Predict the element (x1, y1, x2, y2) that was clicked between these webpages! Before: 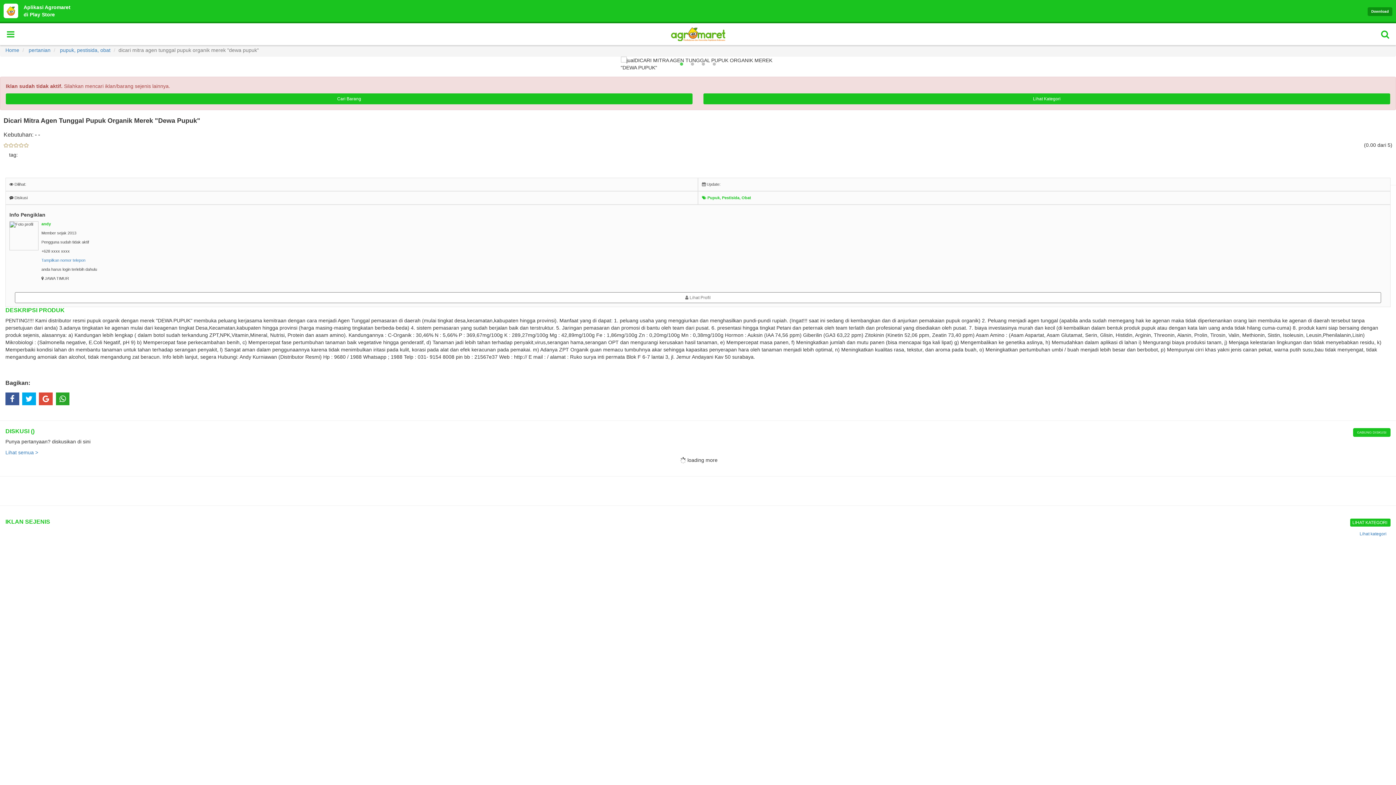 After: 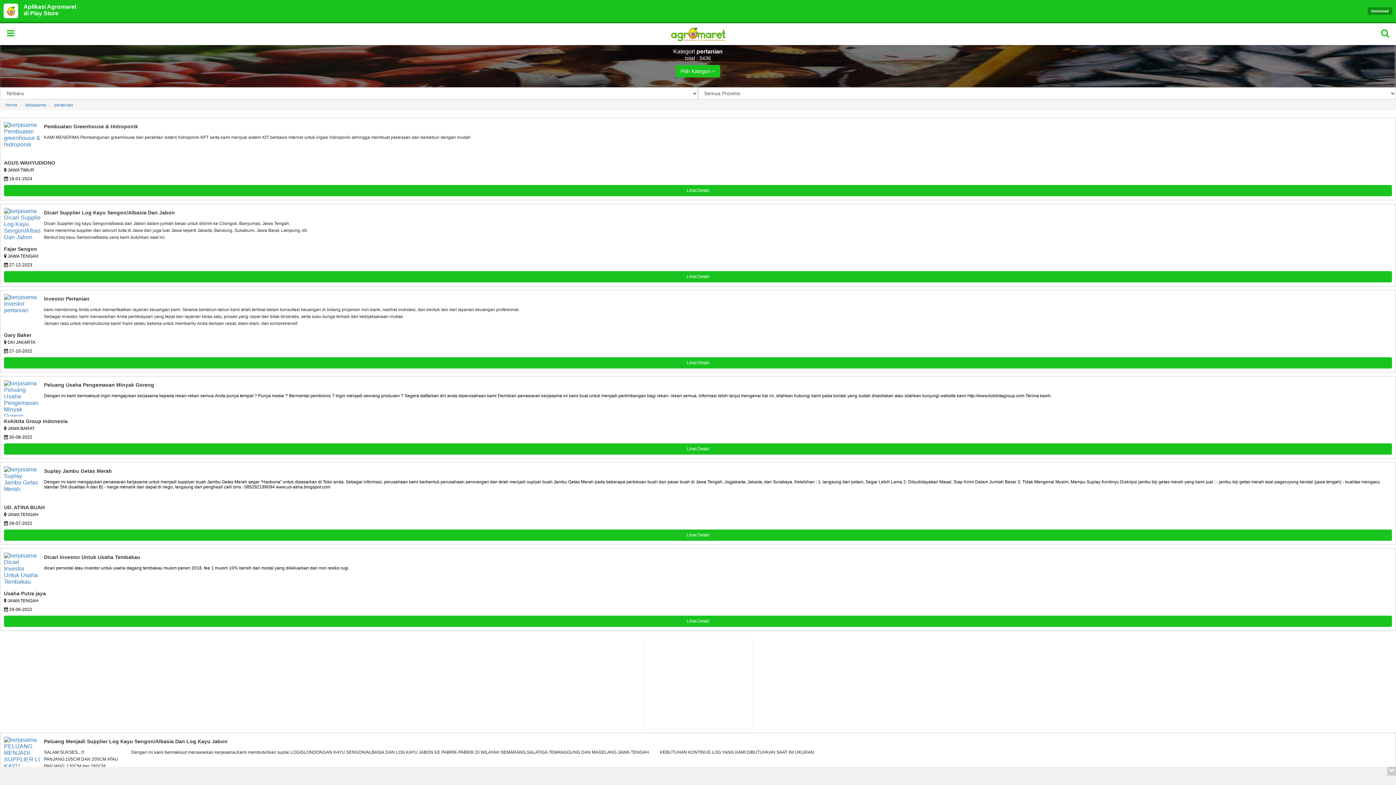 Action: bbox: (28, 47, 50, 53) label: pertanian